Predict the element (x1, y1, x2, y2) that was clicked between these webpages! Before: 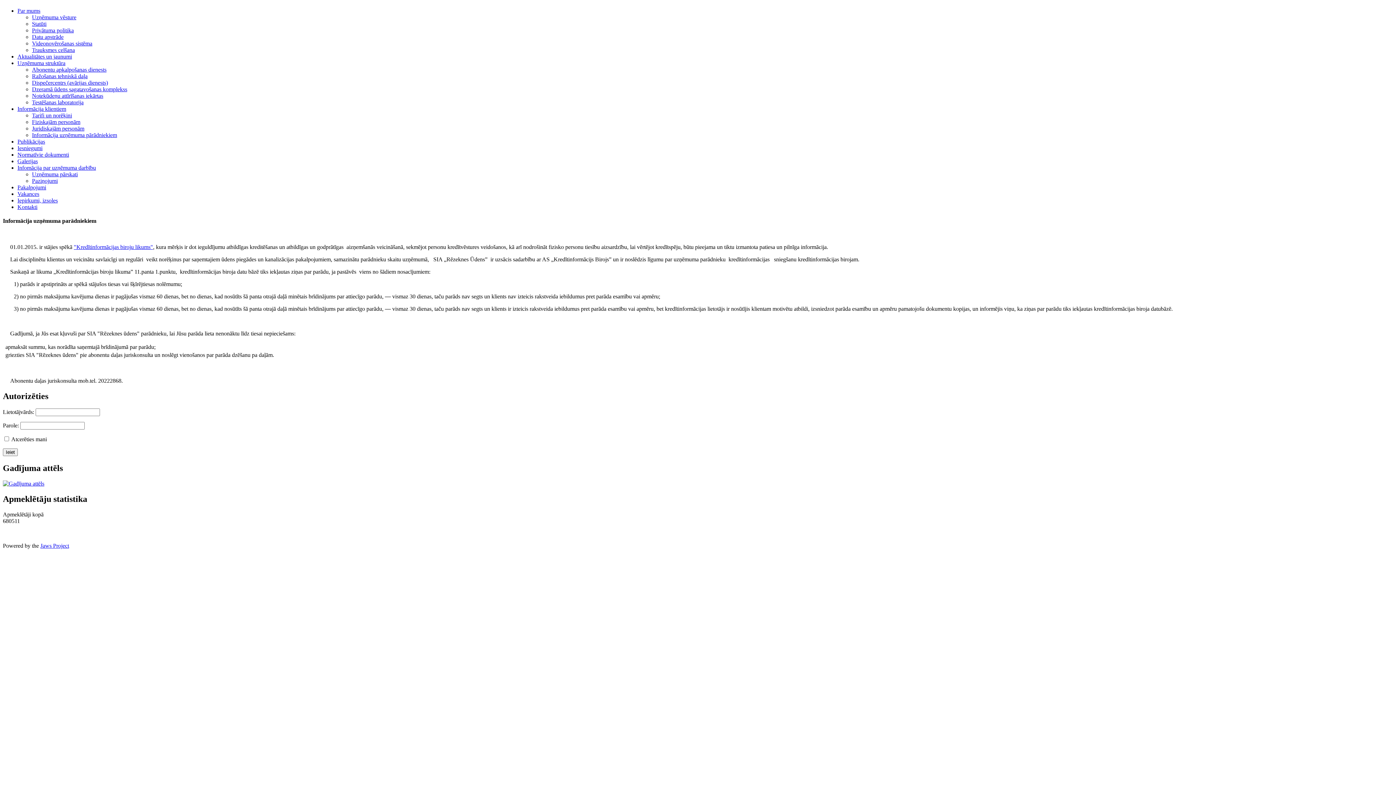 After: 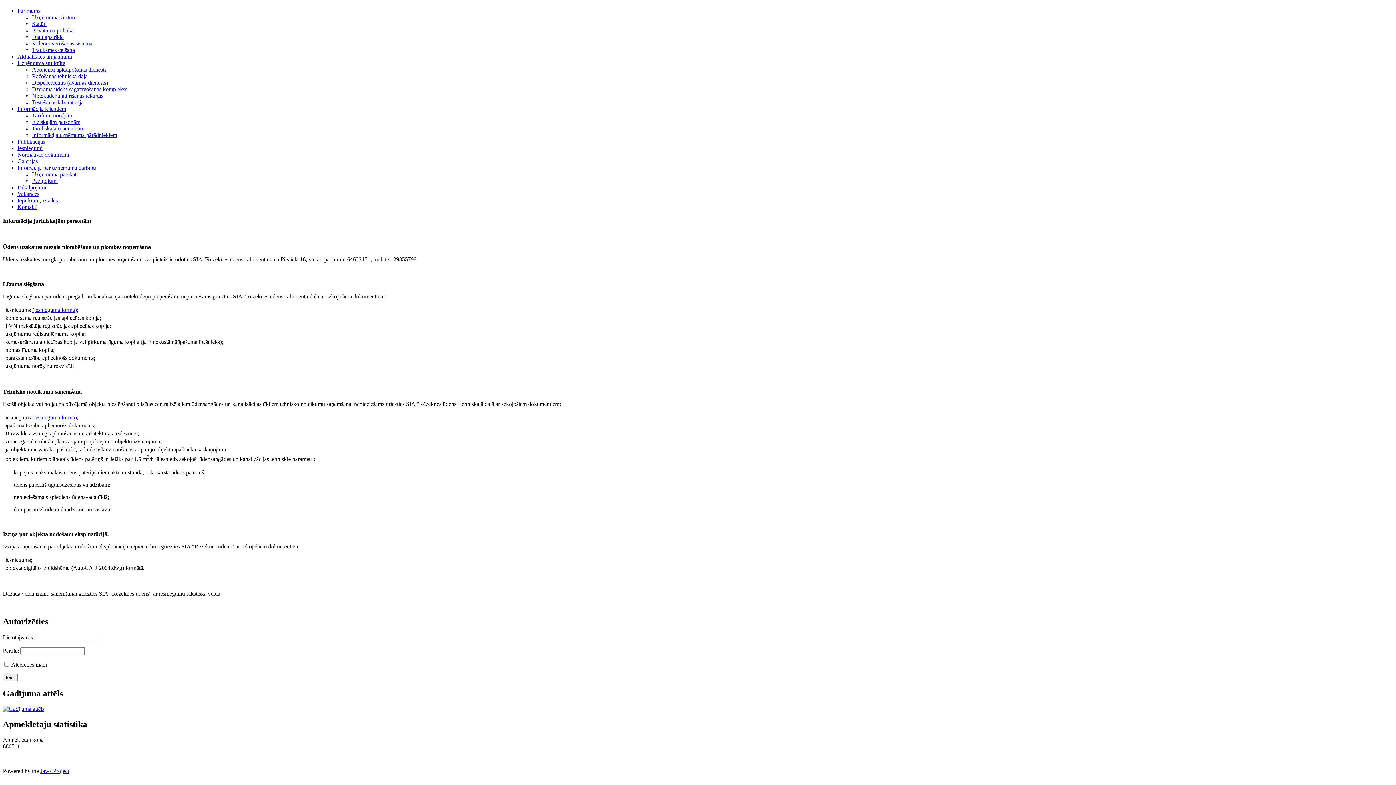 Action: label: Juridiskajām personām bbox: (32, 125, 84, 131)